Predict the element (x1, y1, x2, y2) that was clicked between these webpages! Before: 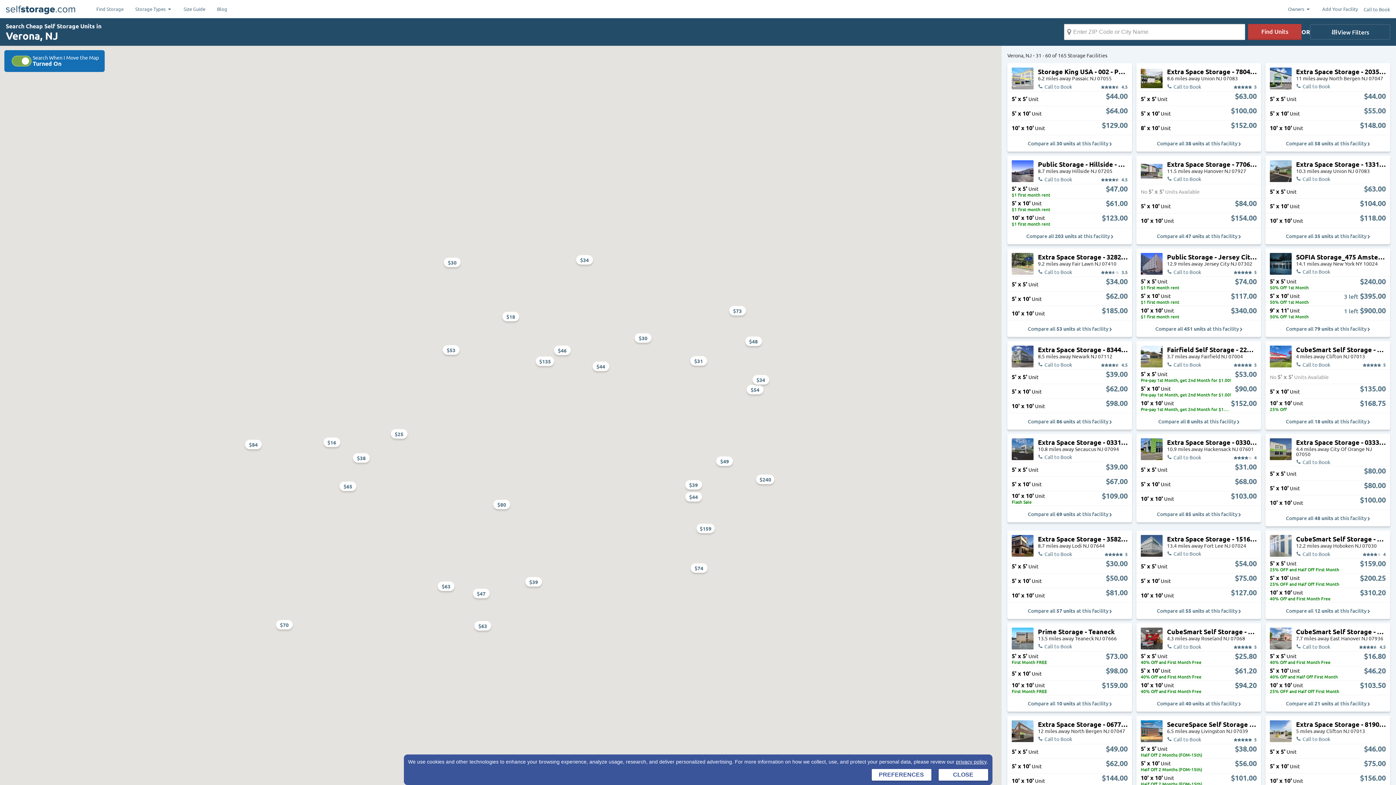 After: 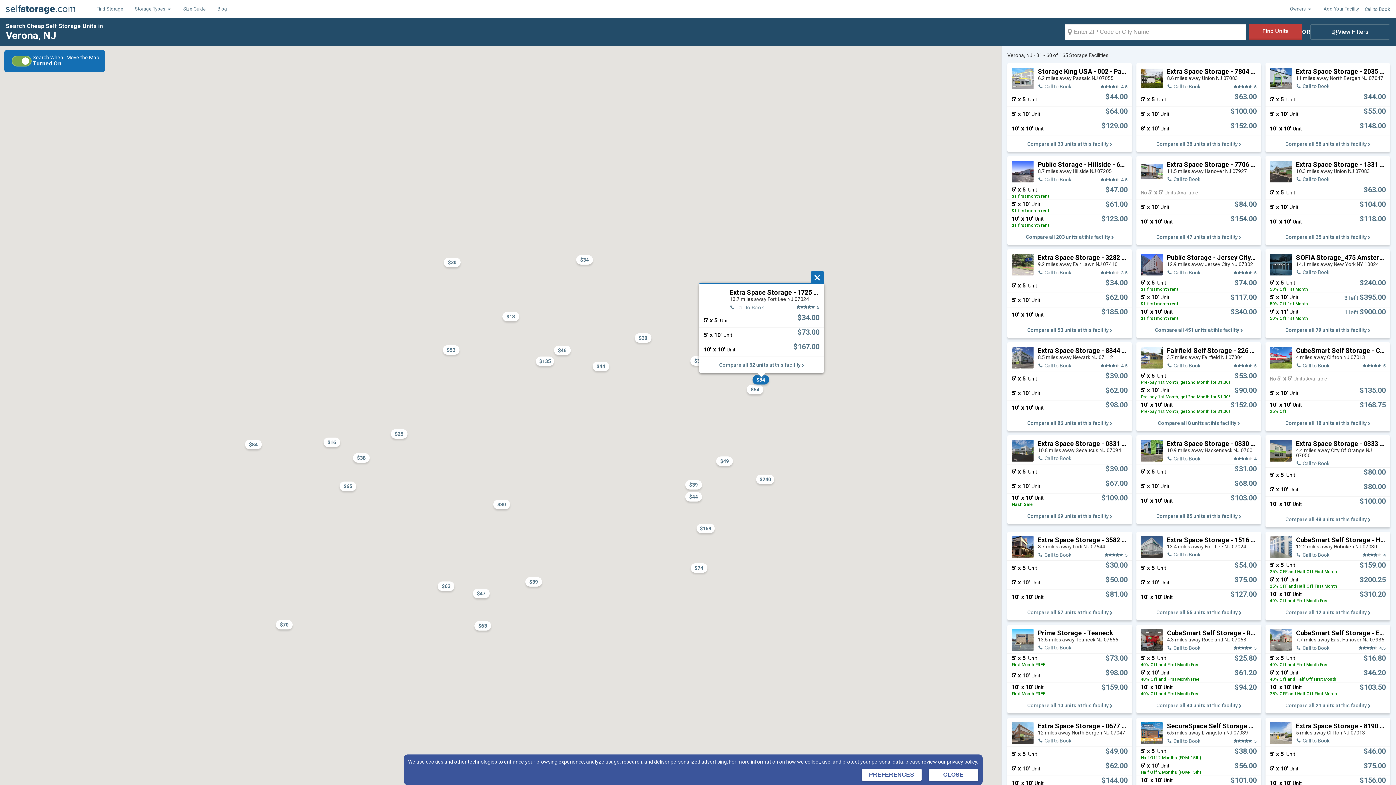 Action: bbox: (752, 375, 769, 384) label: $34